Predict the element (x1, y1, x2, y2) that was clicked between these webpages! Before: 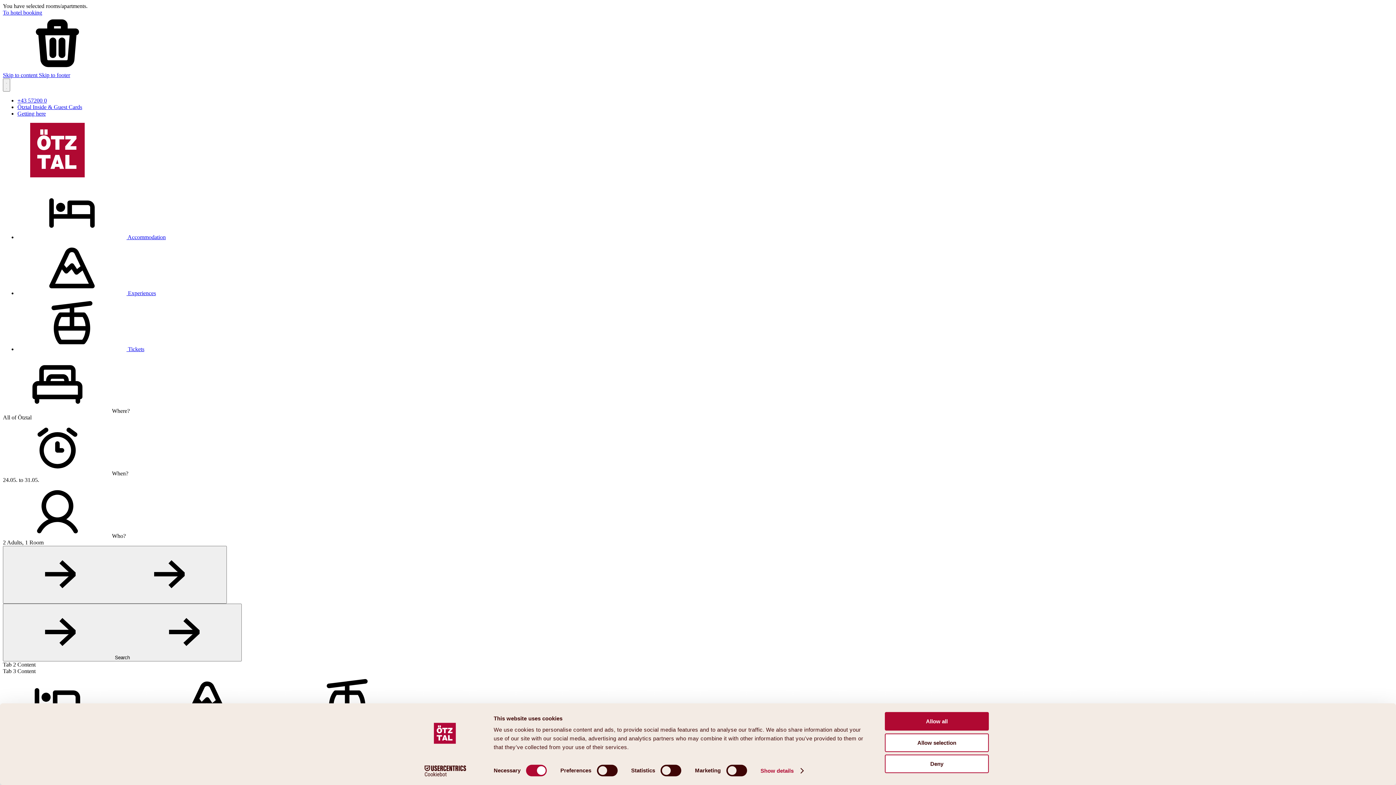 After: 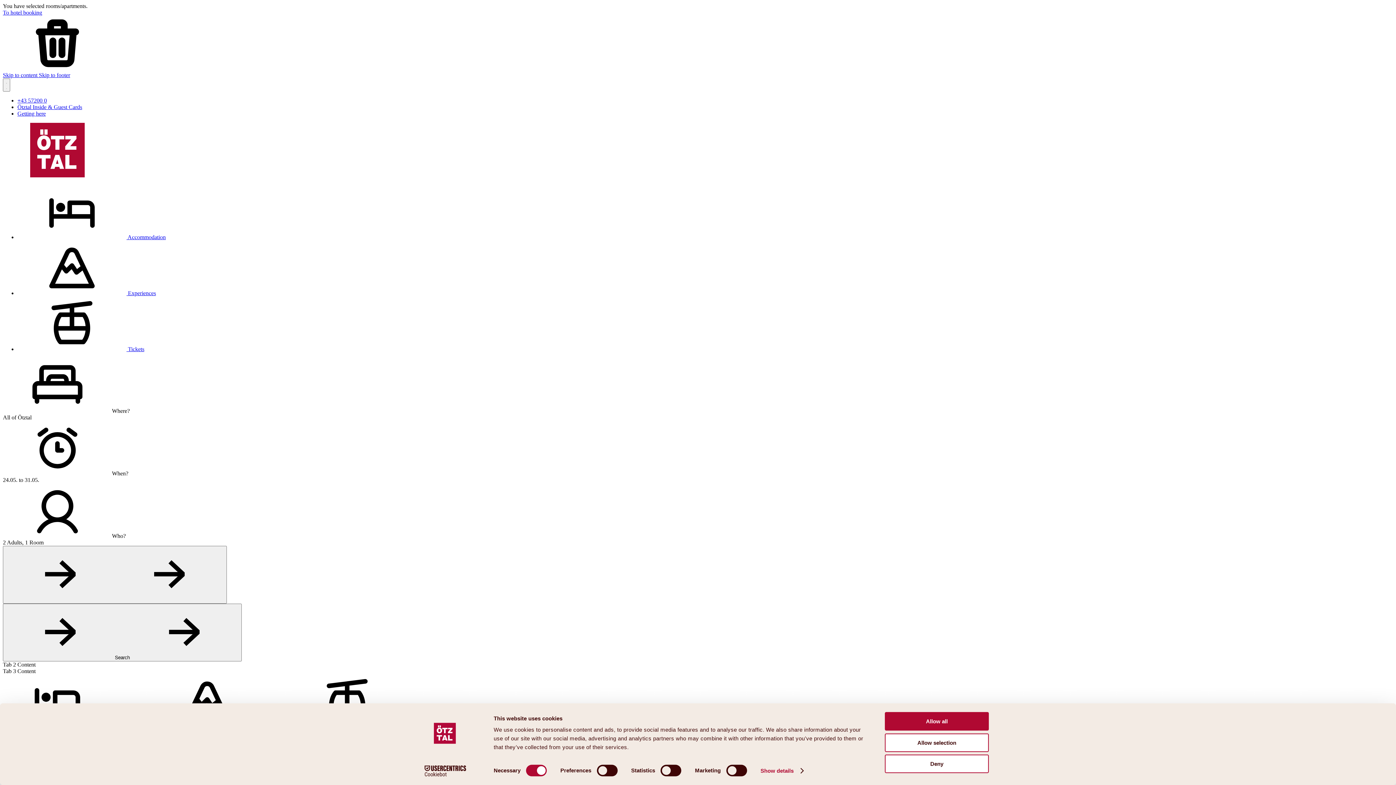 Action: bbox: (17, 290, 156, 296) label:  Experiences